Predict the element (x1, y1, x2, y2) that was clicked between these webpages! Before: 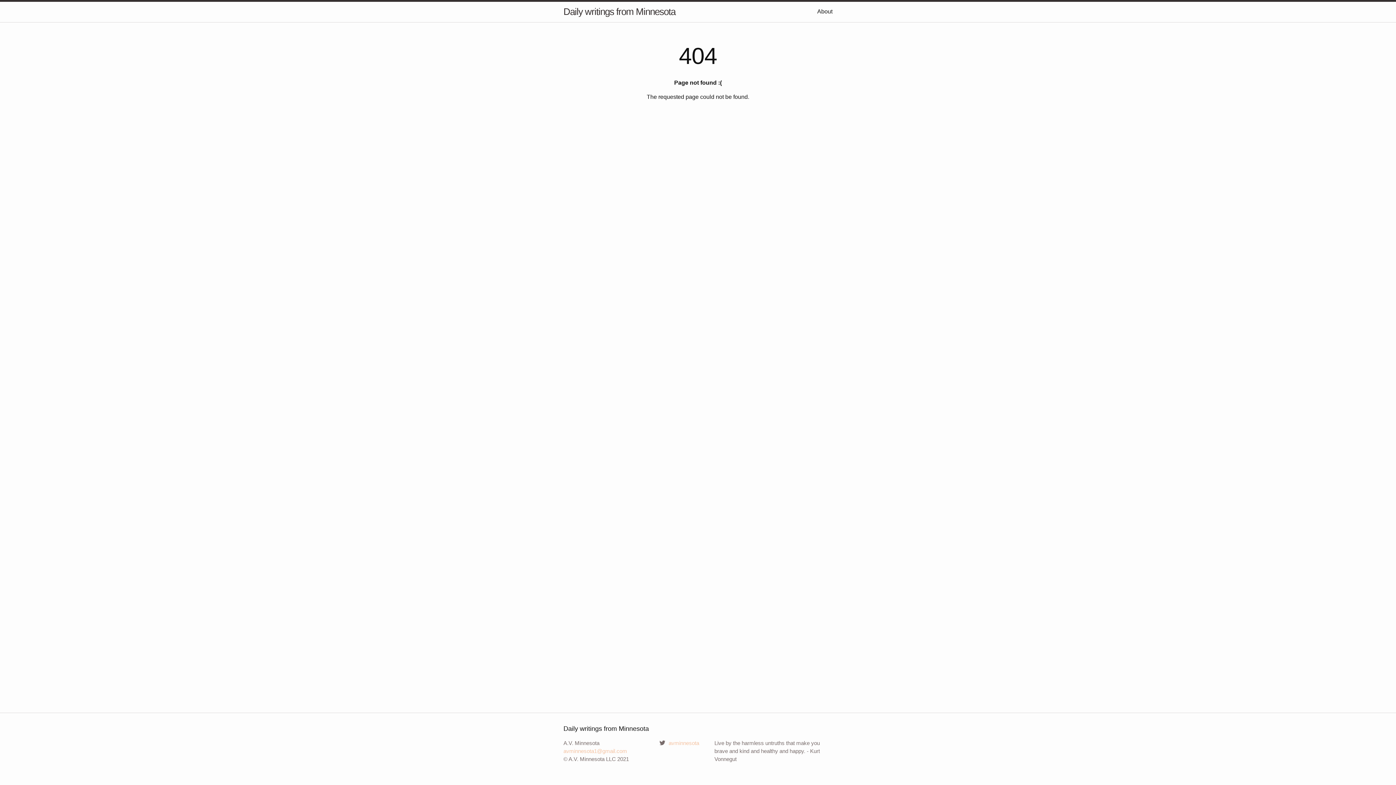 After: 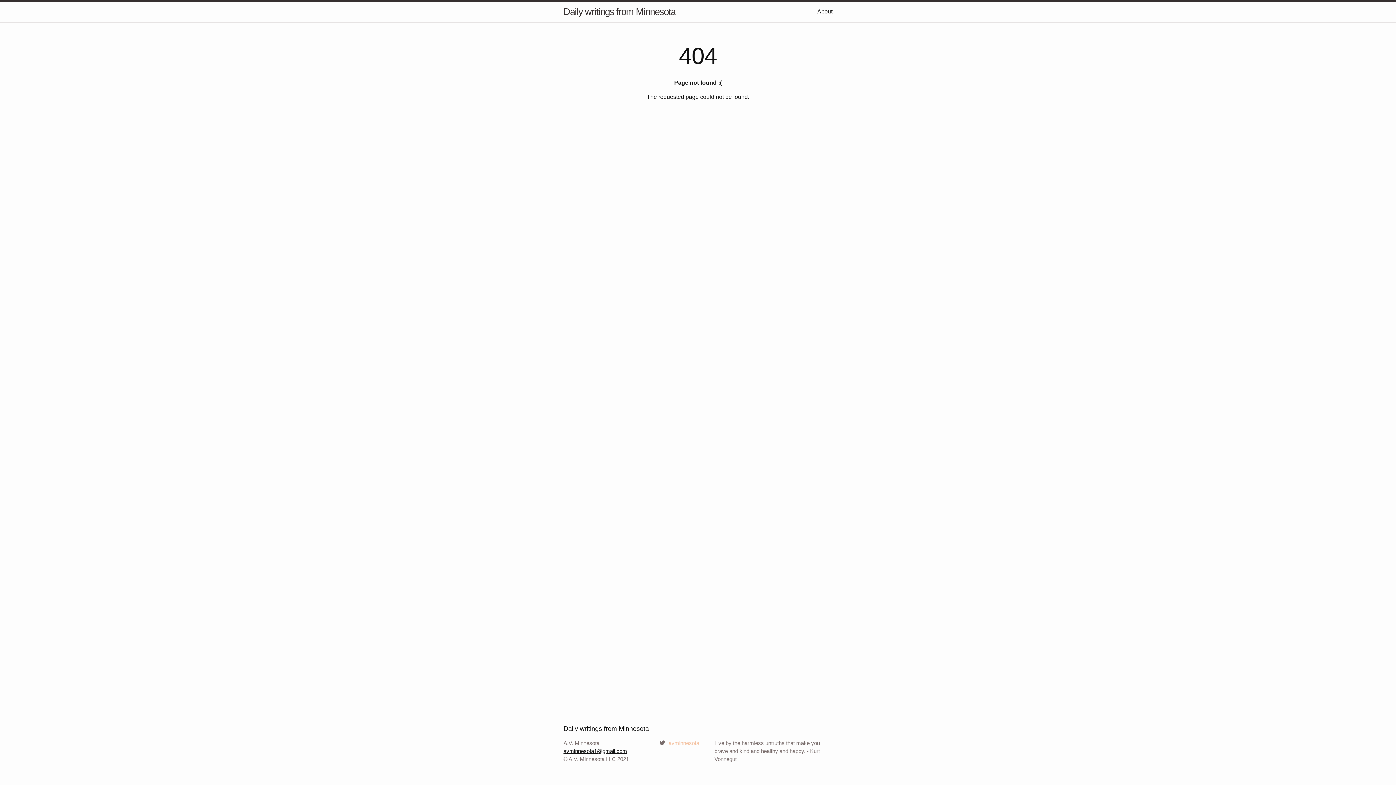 Action: label: avminnesota1@gmail.com bbox: (563, 748, 627, 754)